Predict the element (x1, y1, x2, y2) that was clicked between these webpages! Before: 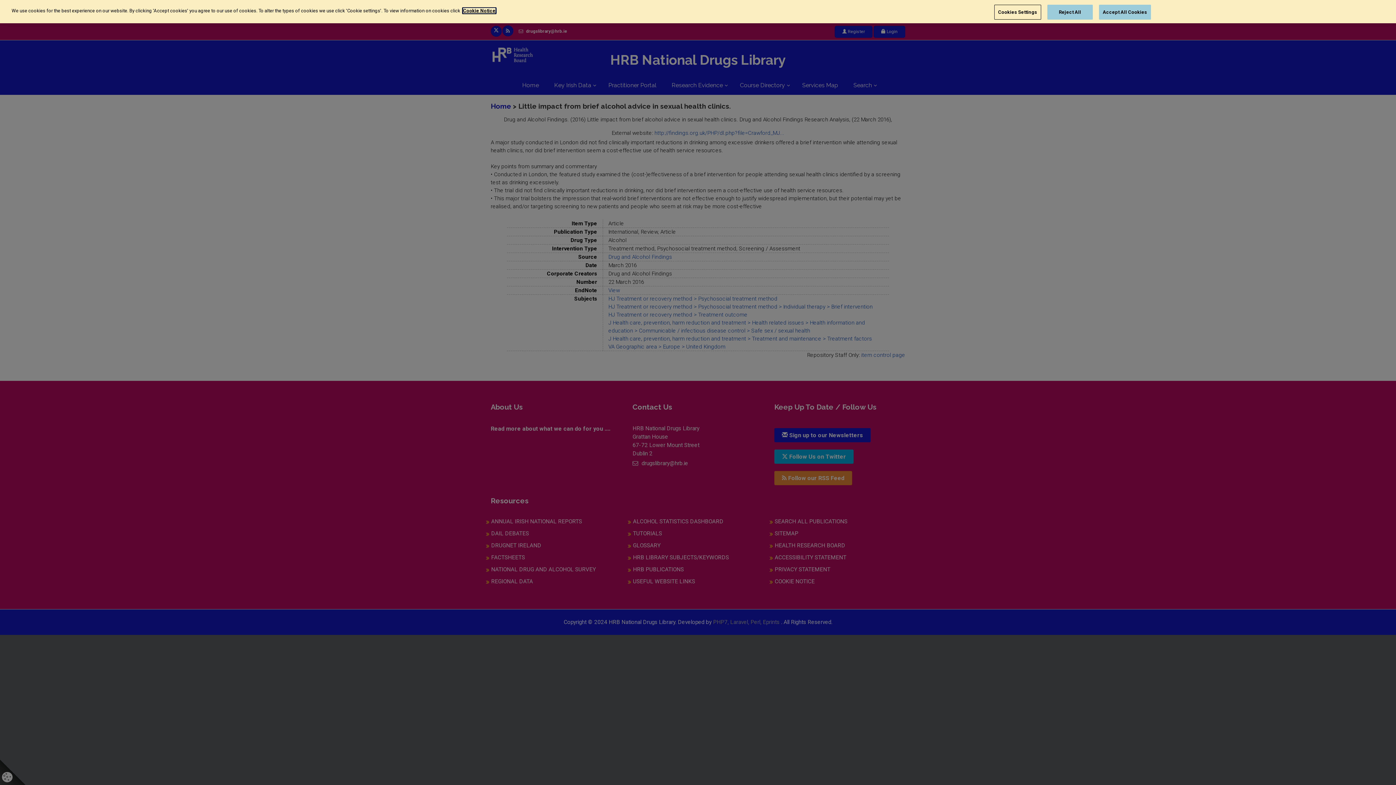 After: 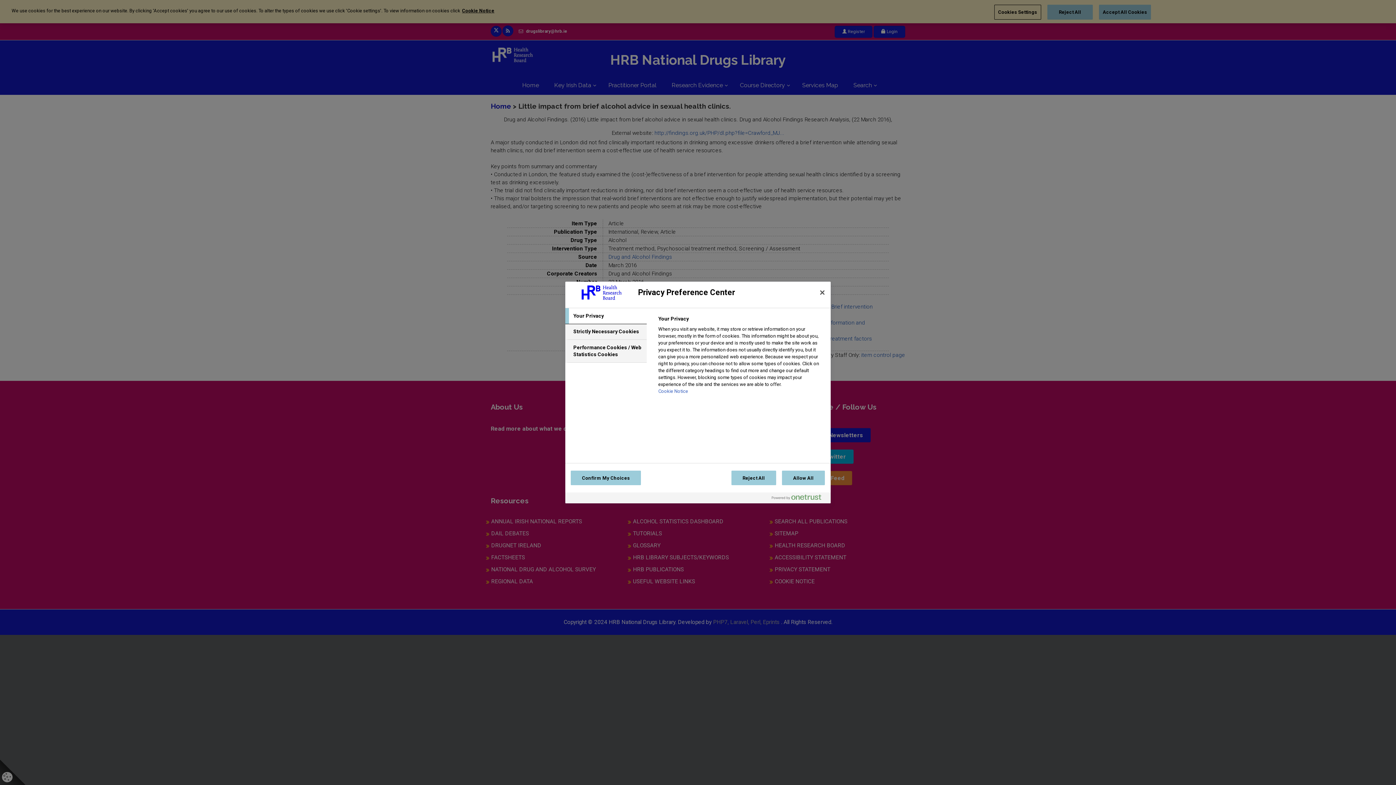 Action: label: Cookies Settings bbox: (994, 4, 1041, 19)